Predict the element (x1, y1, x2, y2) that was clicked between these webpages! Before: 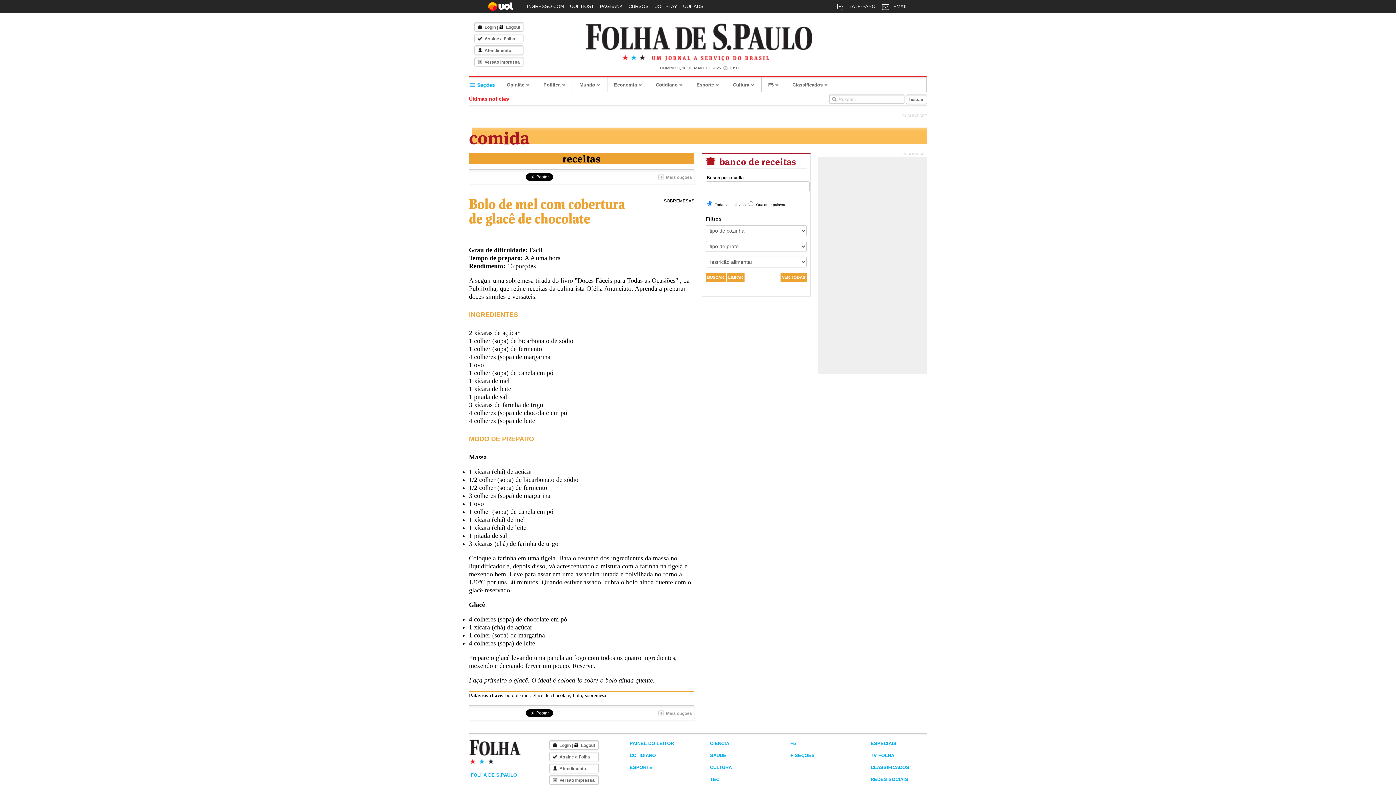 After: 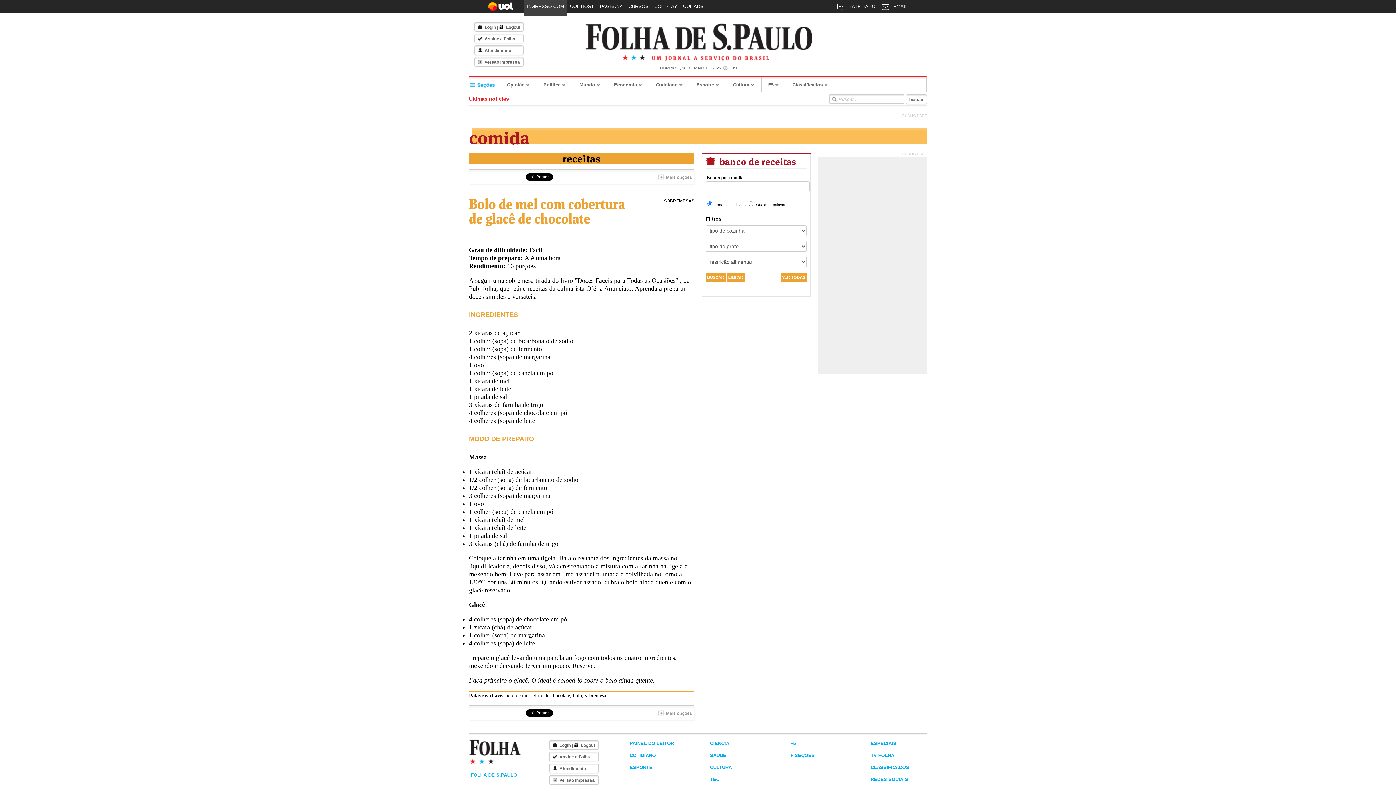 Action: label: INGRESSO.COM bbox: (524, 0, 567, 16)